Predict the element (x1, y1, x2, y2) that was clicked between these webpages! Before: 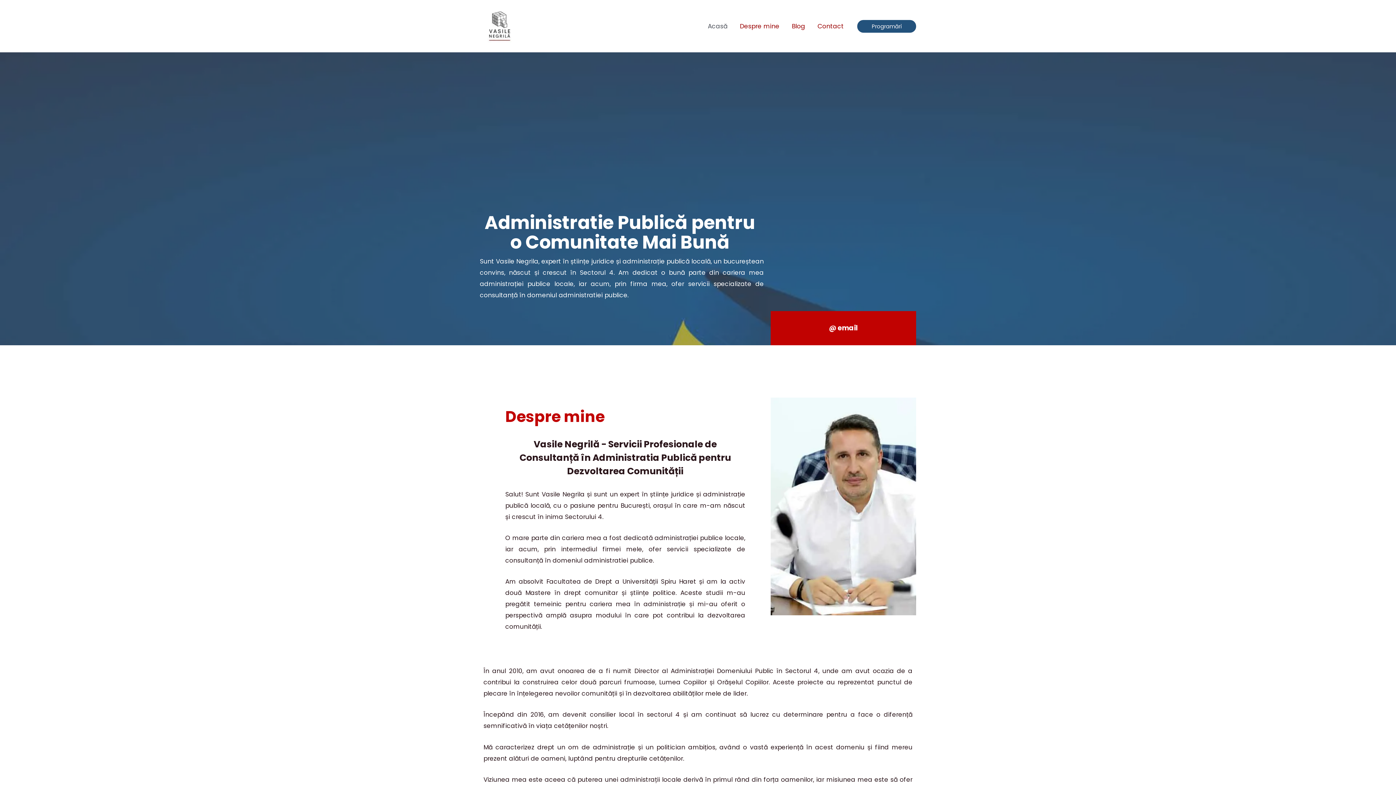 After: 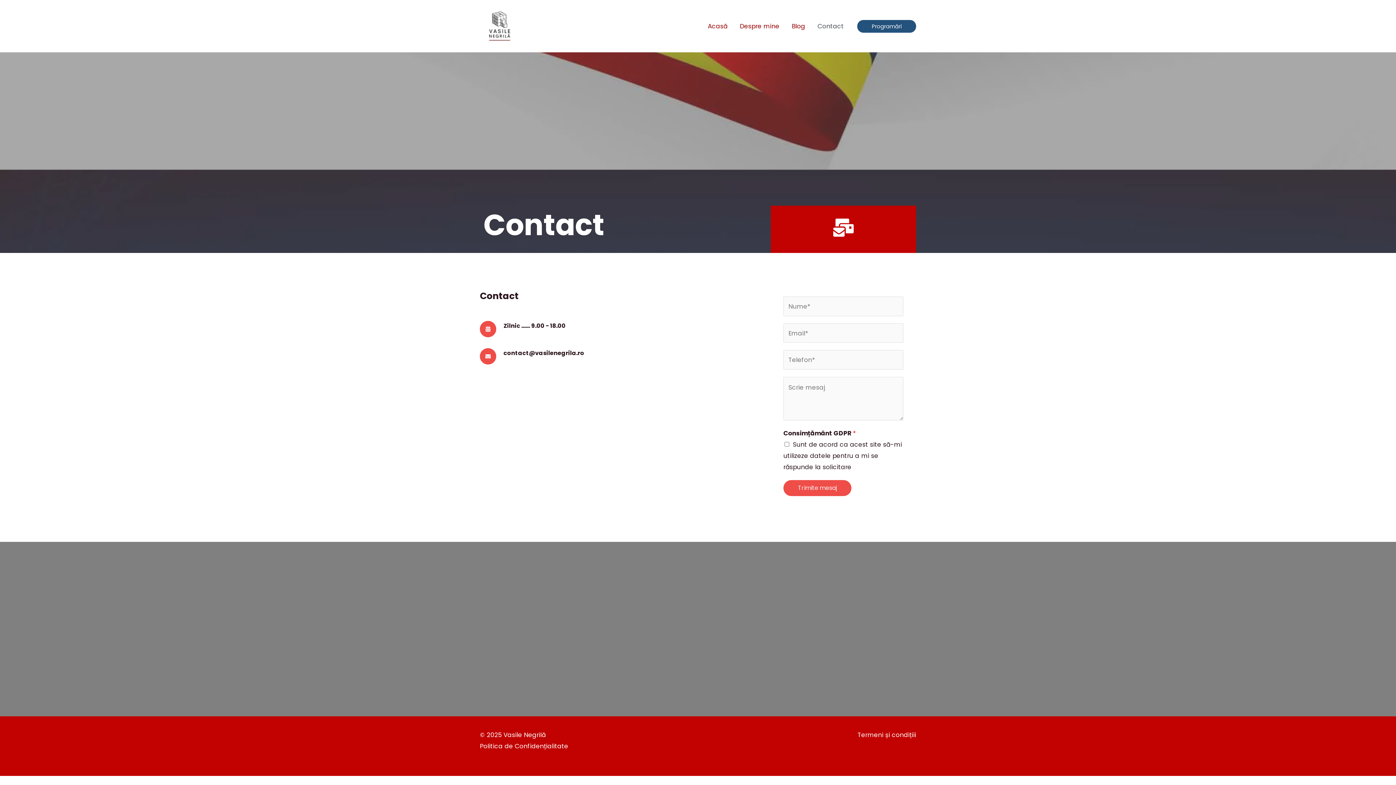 Action: bbox: (811, 20, 850, 31) label: Contact